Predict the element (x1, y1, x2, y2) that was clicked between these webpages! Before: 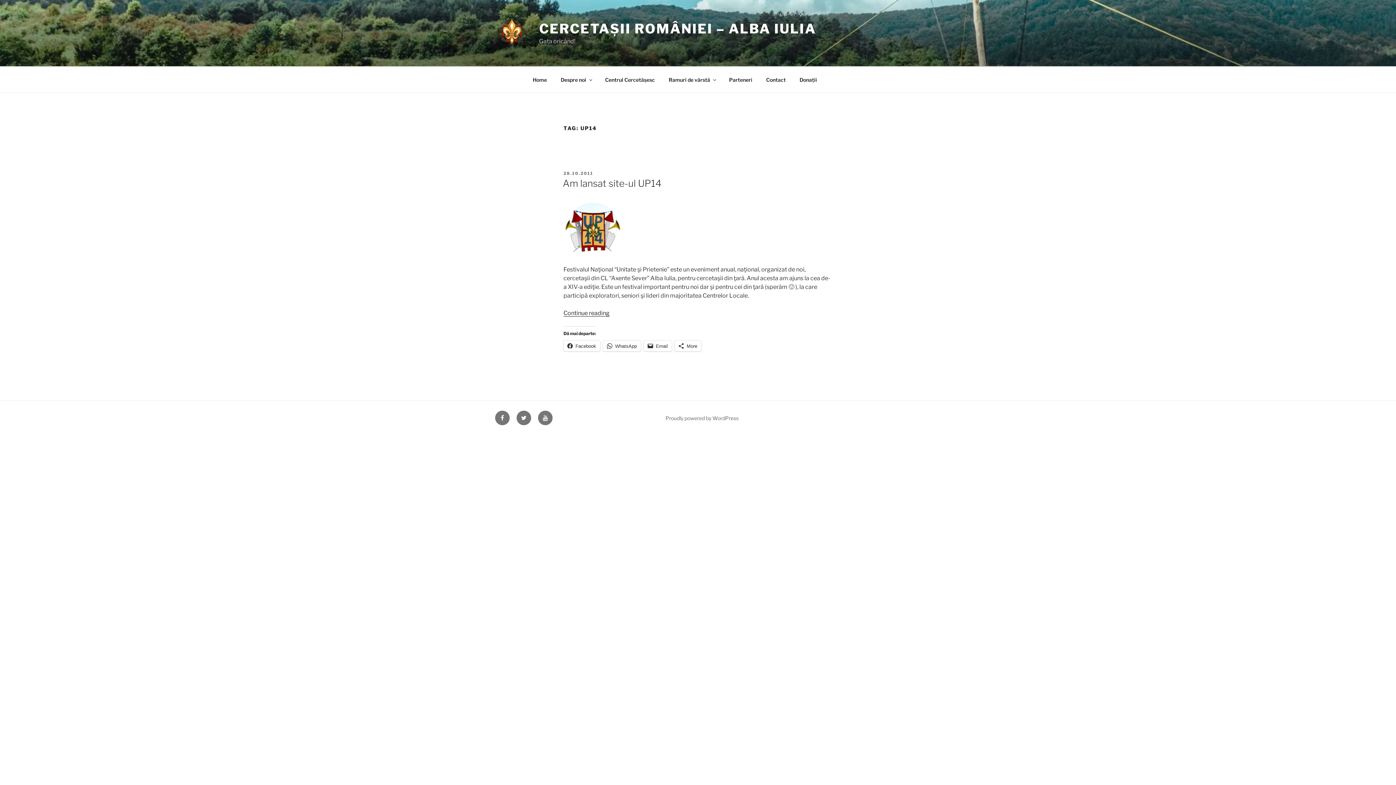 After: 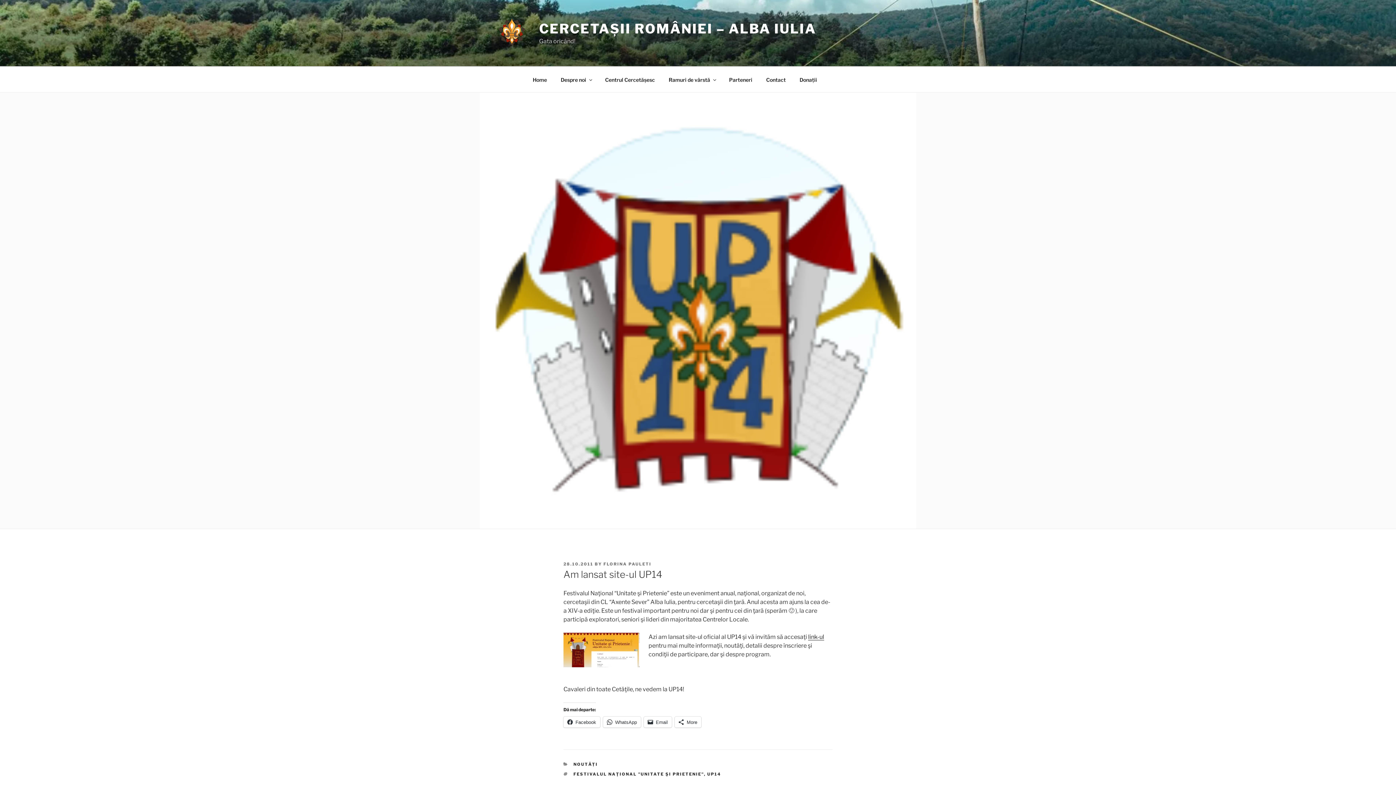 Action: label: Am lansat site-ul UP14 bbox: (562, 177, 661, 189)